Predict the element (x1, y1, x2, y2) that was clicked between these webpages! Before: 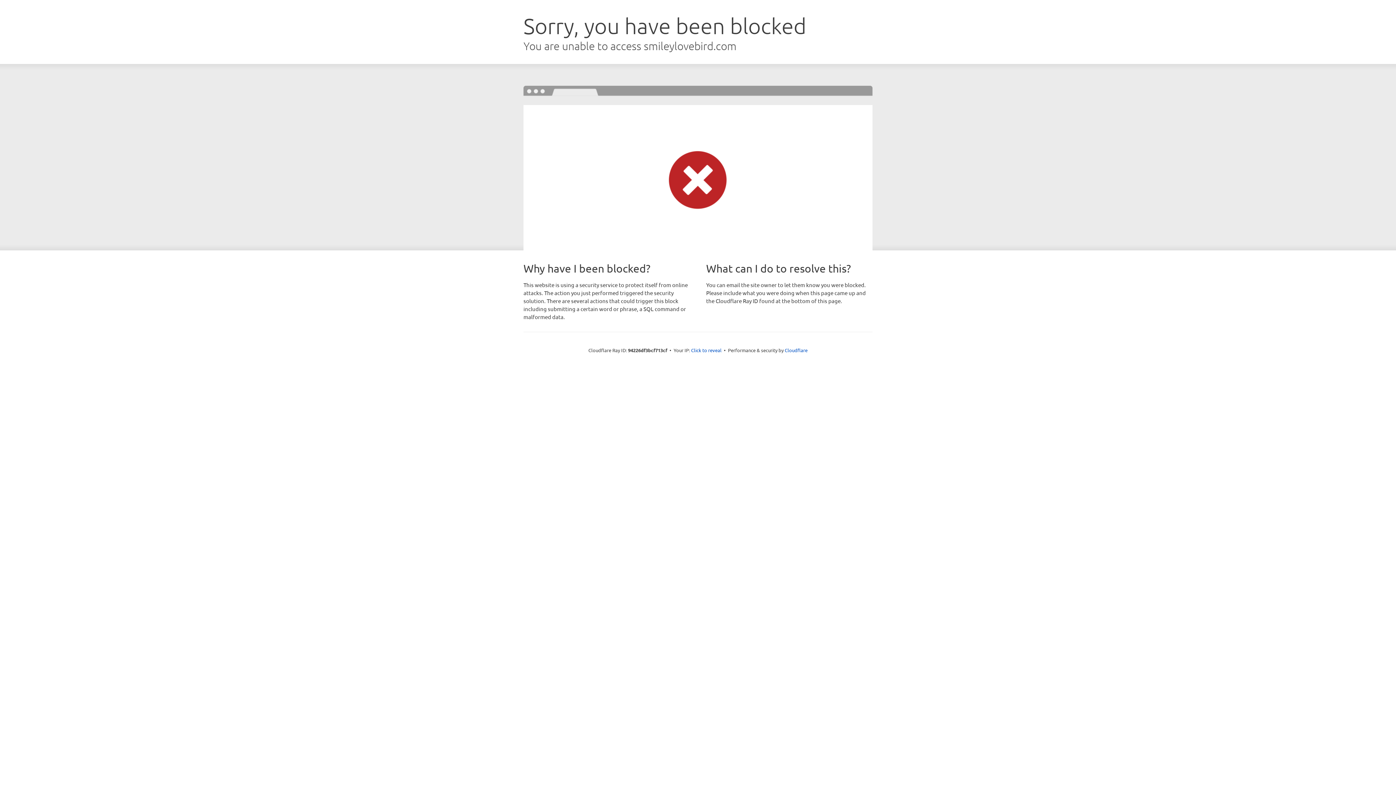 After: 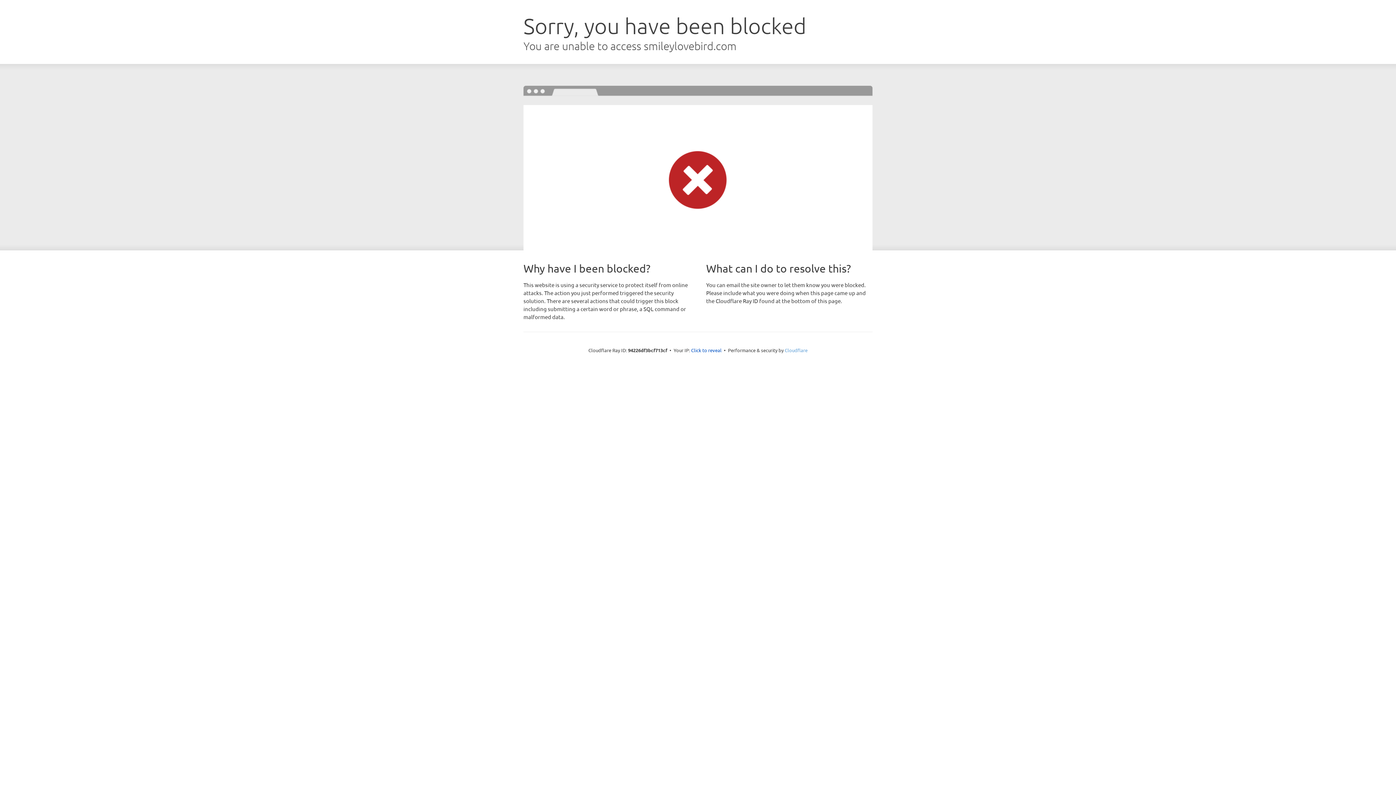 Action: bbox: (784, 347, 807, 353) label: Cloudflare